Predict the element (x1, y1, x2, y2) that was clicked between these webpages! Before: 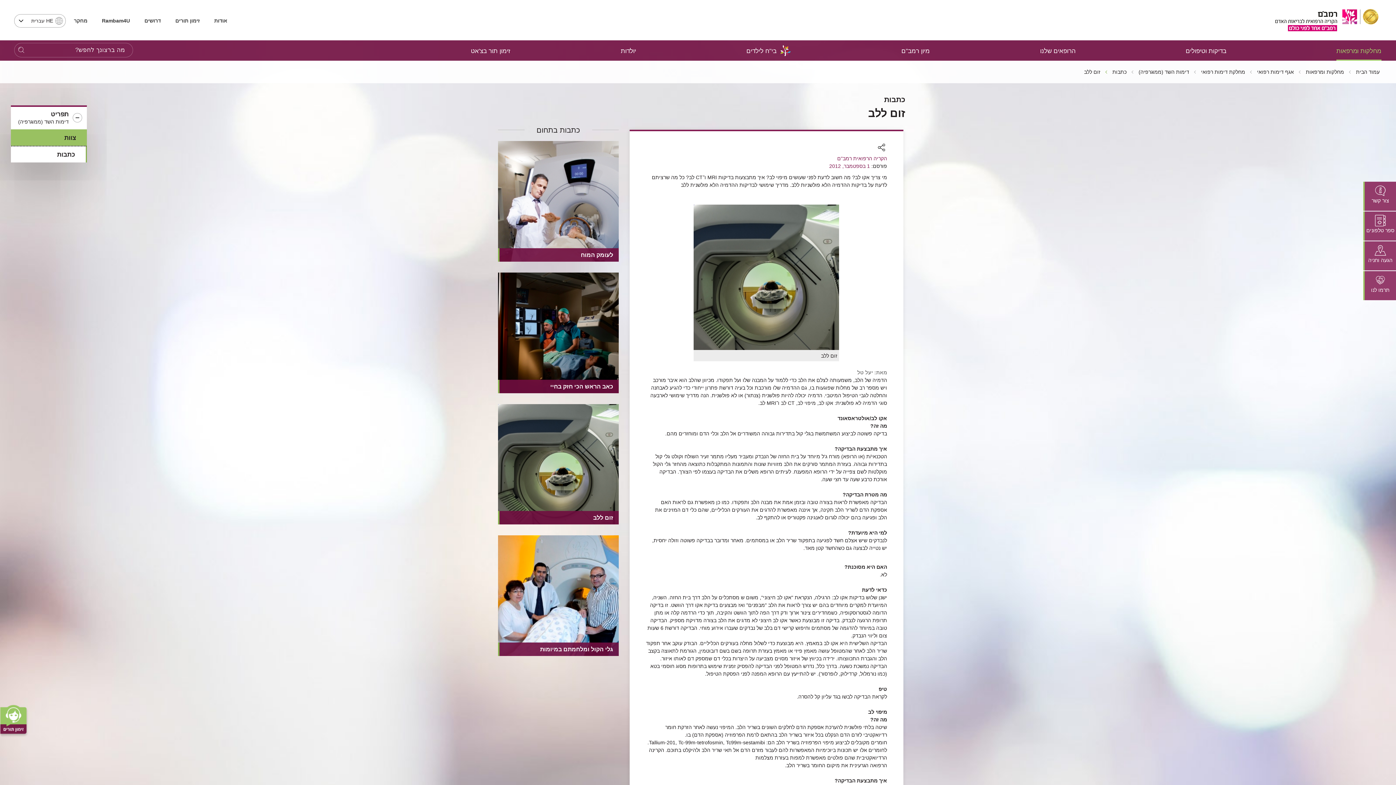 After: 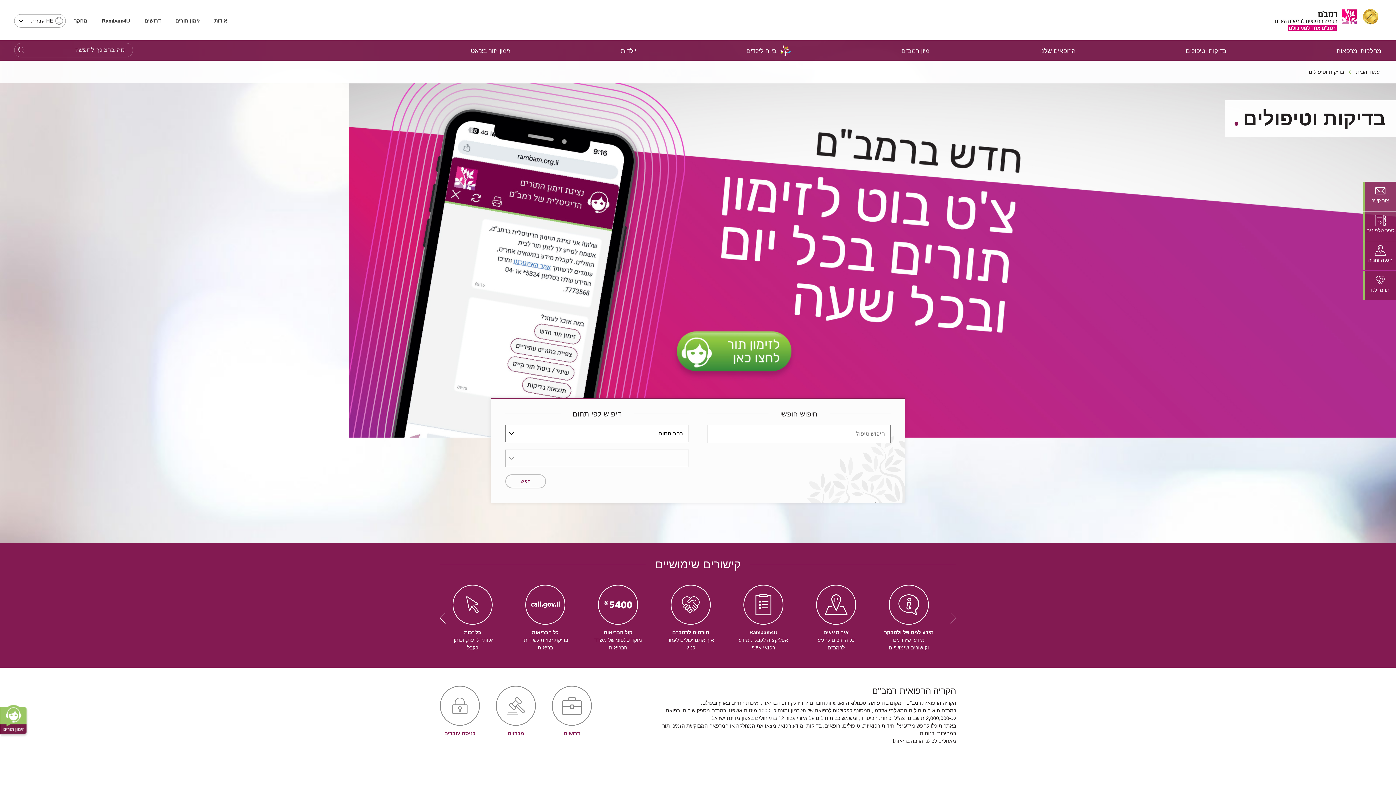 Action: bbox: (1186, 41, 1226, 60) label: בדיקות וטיפולים